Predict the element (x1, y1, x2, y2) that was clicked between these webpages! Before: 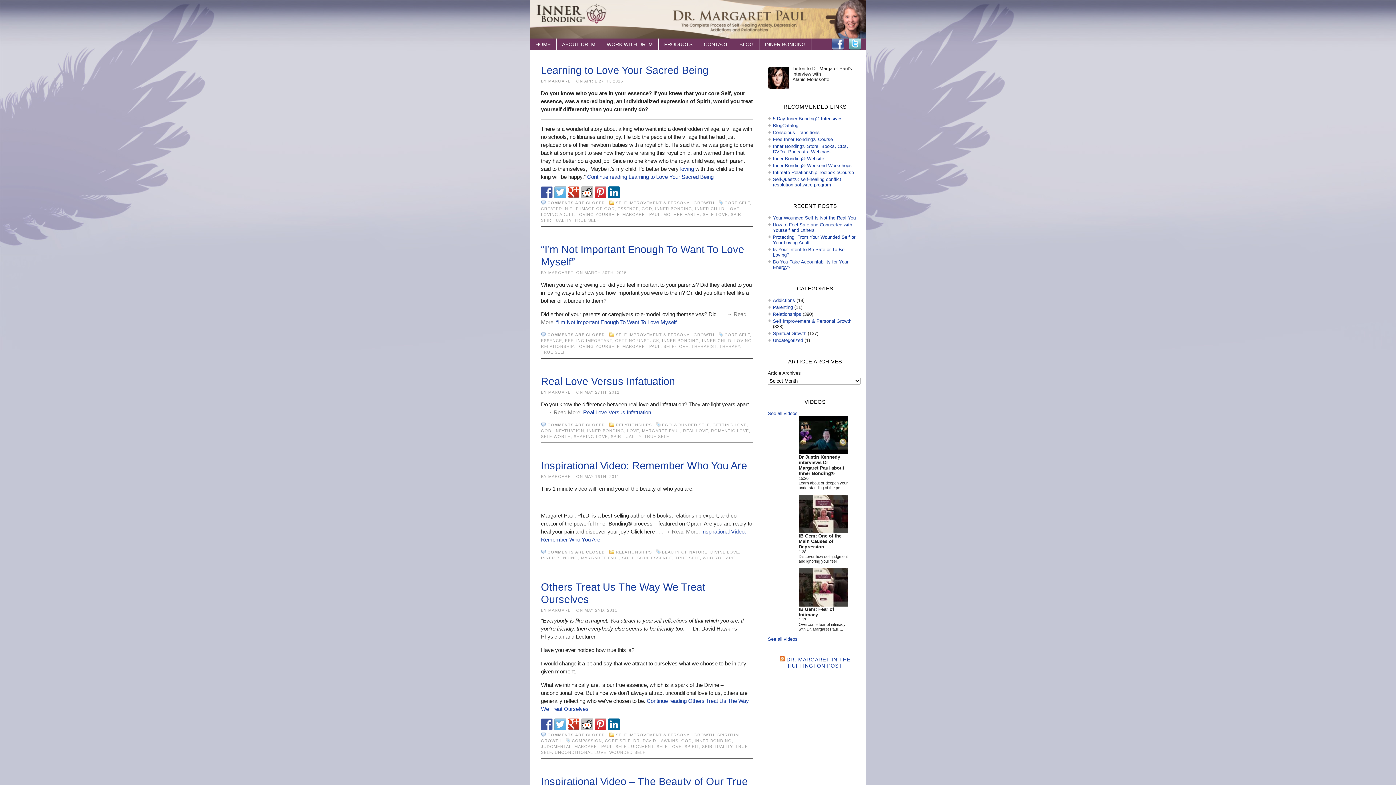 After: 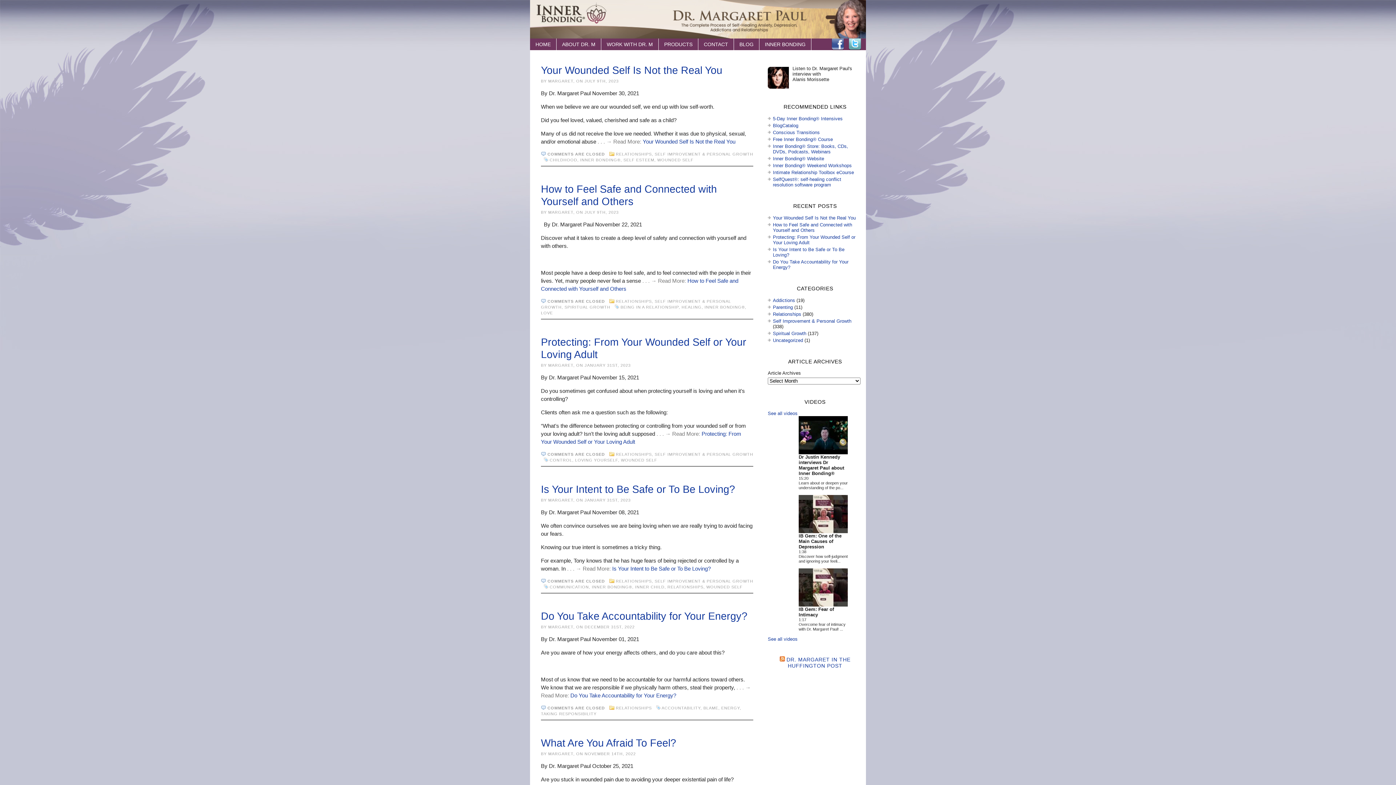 Action: label: RELATIONSHIPS bbox: (616, 422, 652, 427)